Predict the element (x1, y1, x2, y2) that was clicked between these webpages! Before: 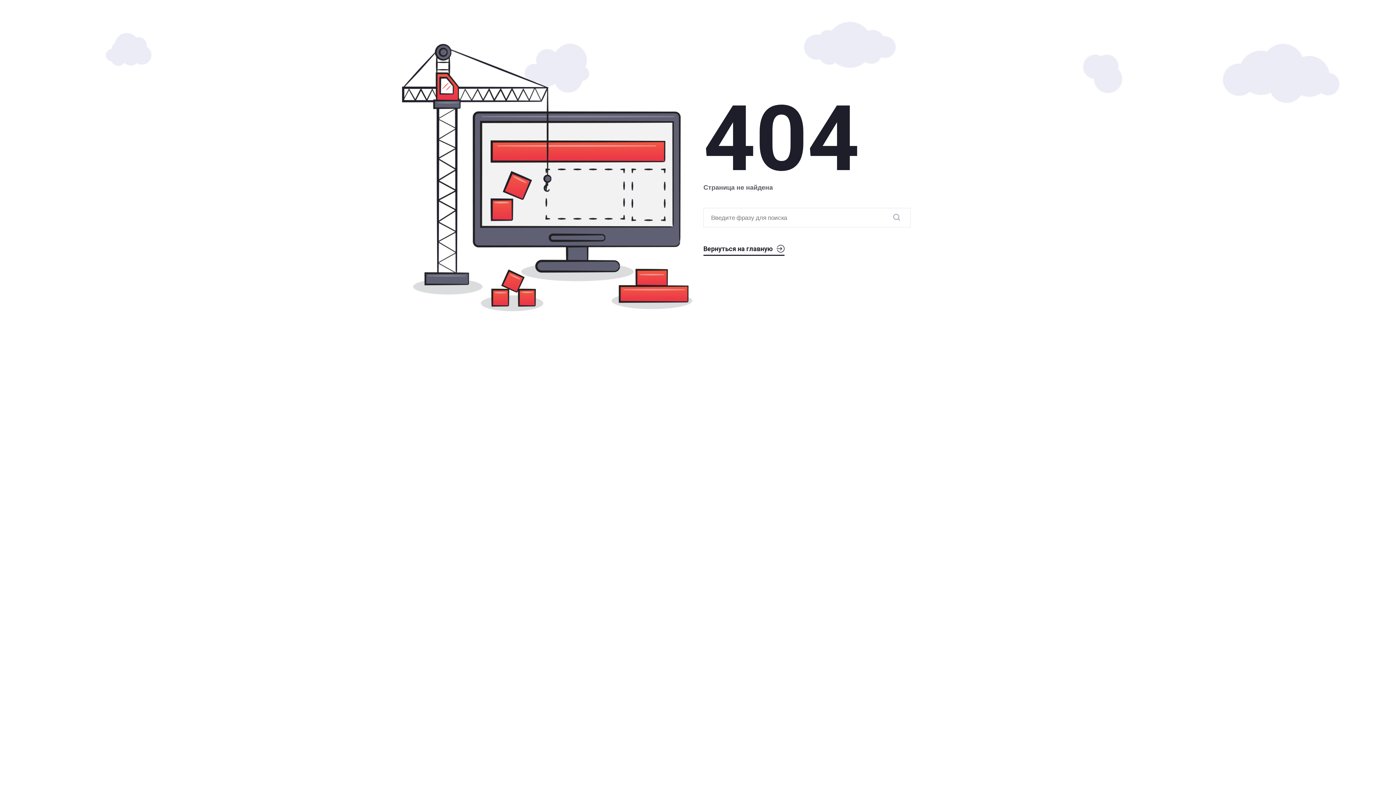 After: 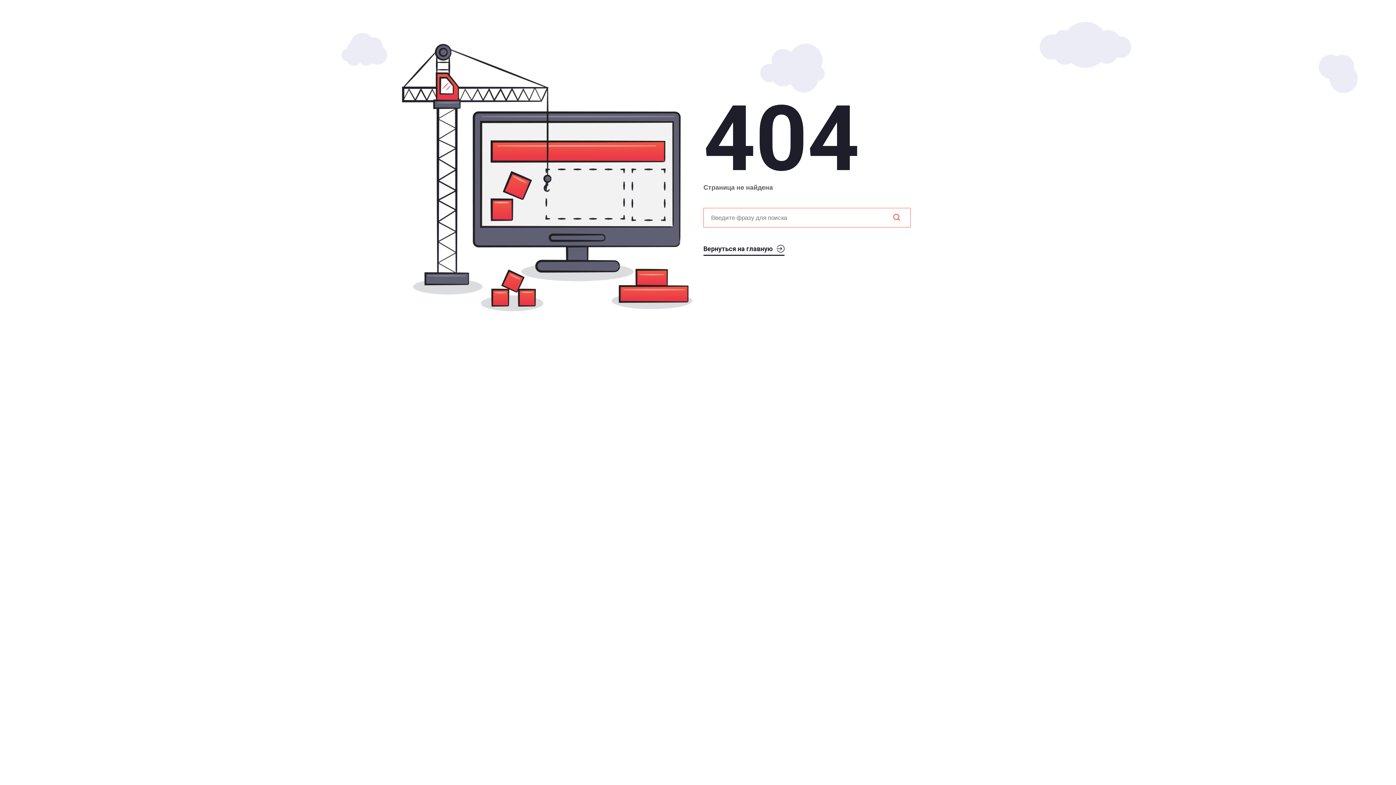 Action: bbox: (893, 212, 900, 222)